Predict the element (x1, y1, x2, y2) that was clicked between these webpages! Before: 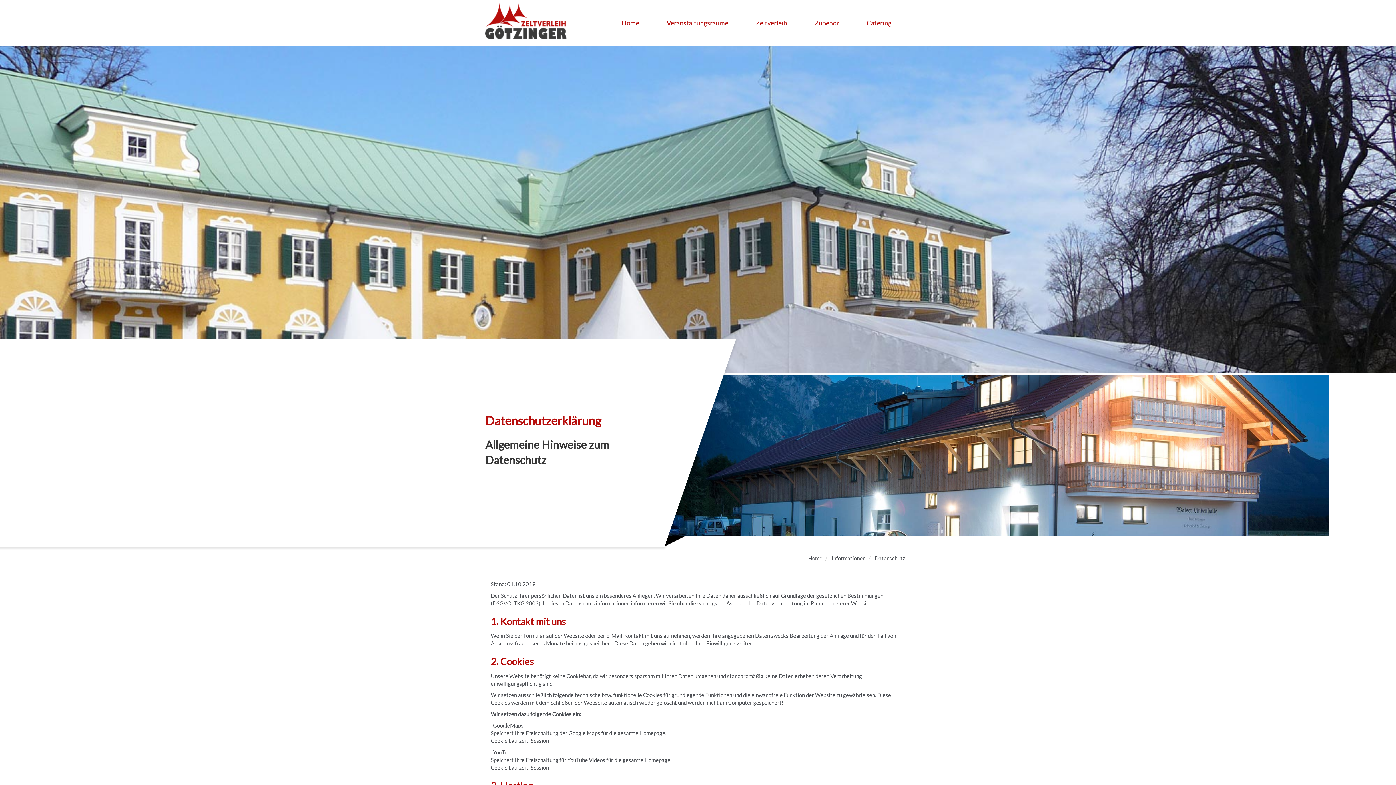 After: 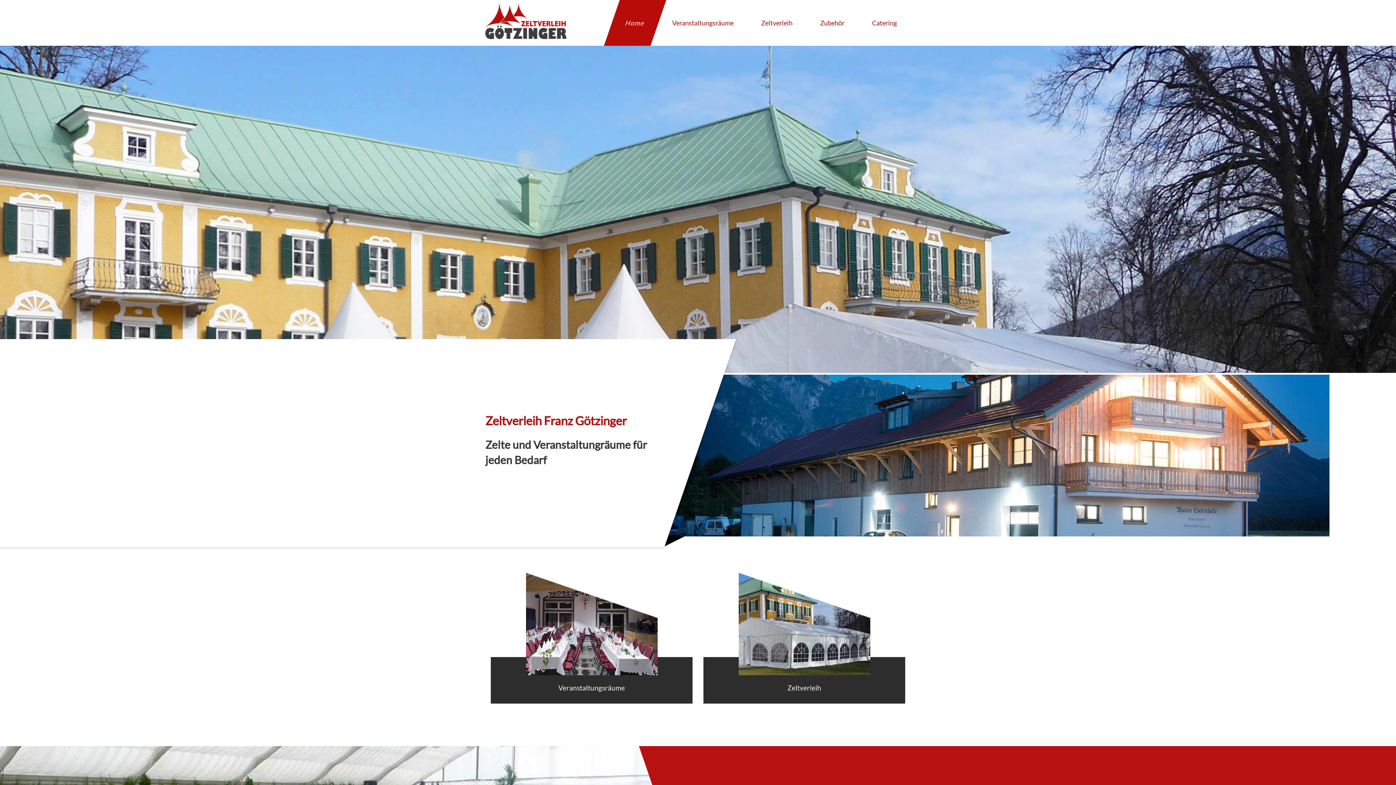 Action: bbox: (485, 0, 566, 44)